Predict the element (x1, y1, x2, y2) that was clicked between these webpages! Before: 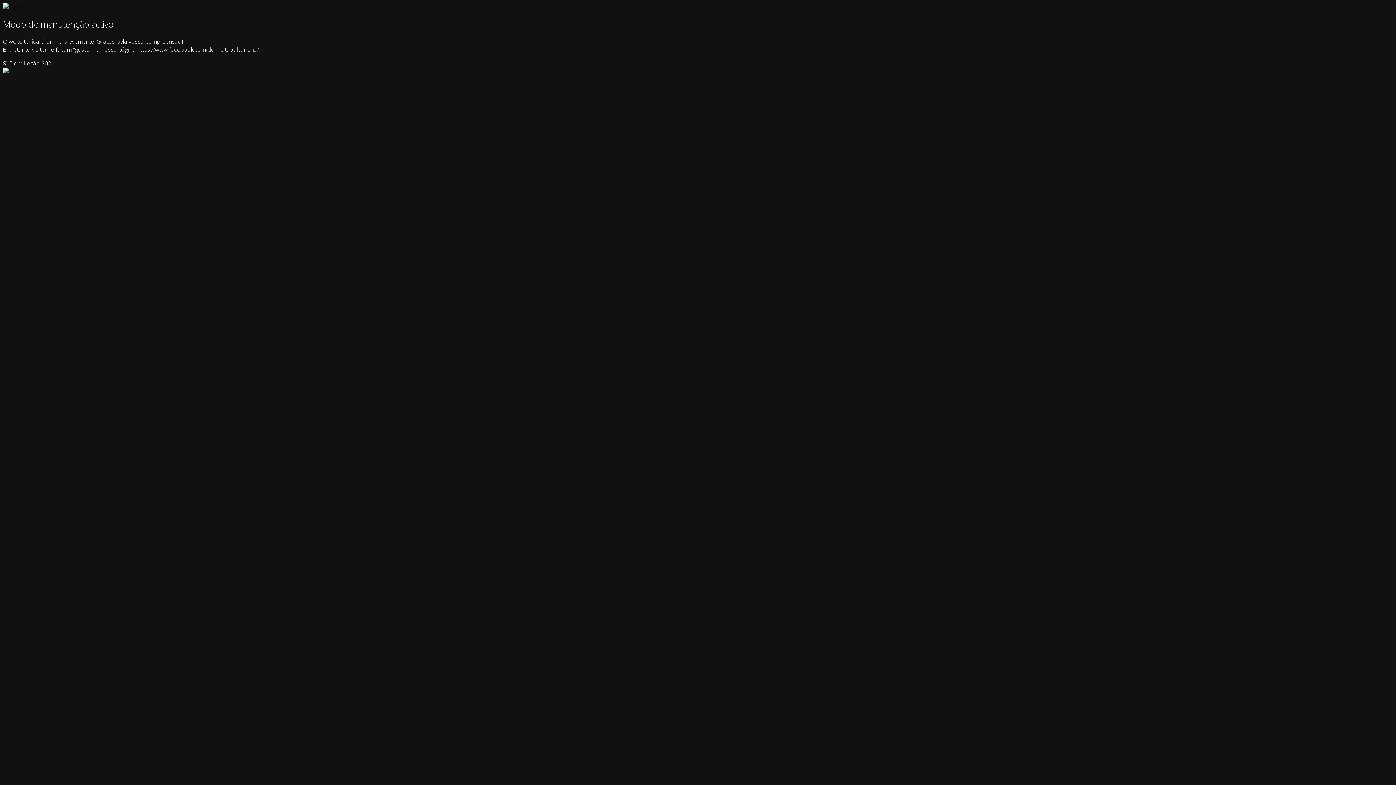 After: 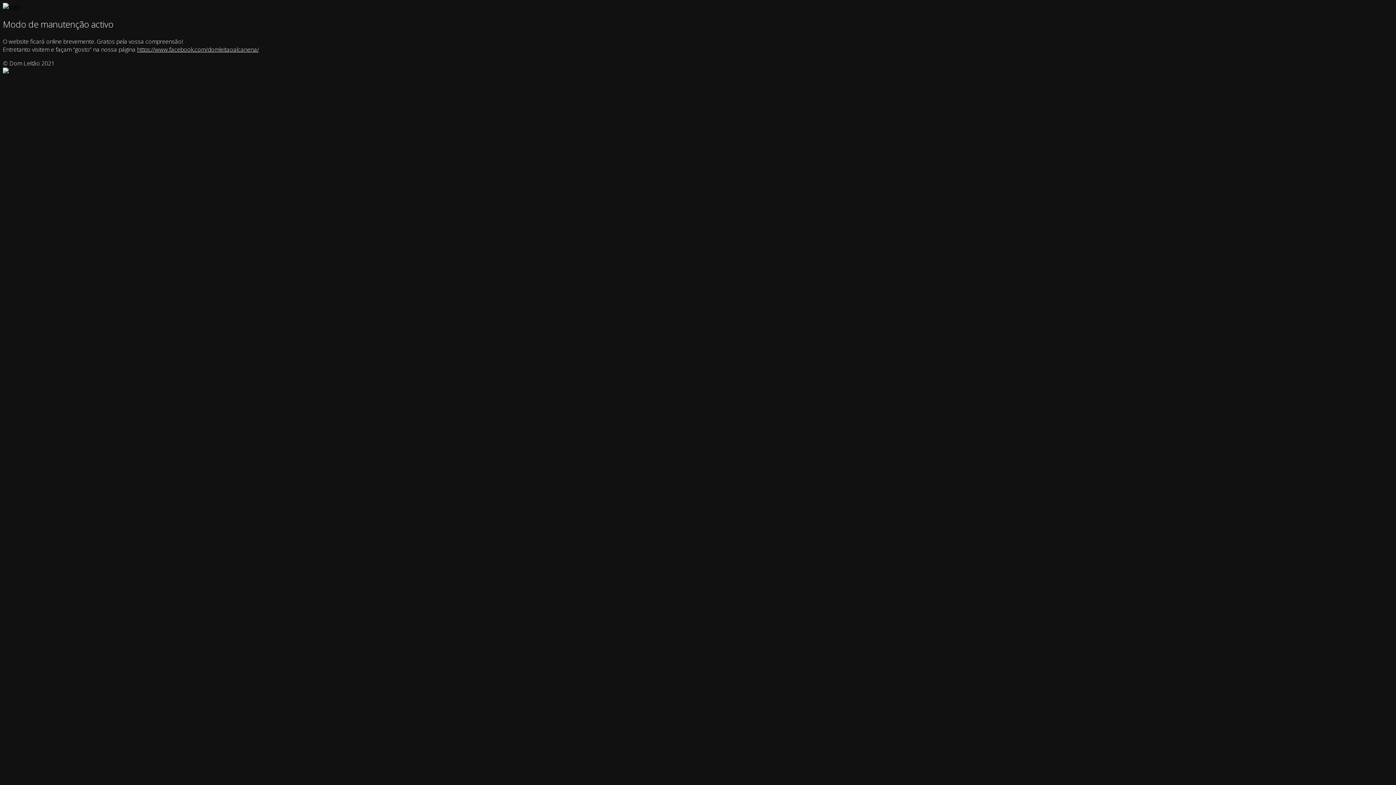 Action: label: https://www.facebook.com/domleitaoalcanena/ bbox: (137, 45, 258, 53)